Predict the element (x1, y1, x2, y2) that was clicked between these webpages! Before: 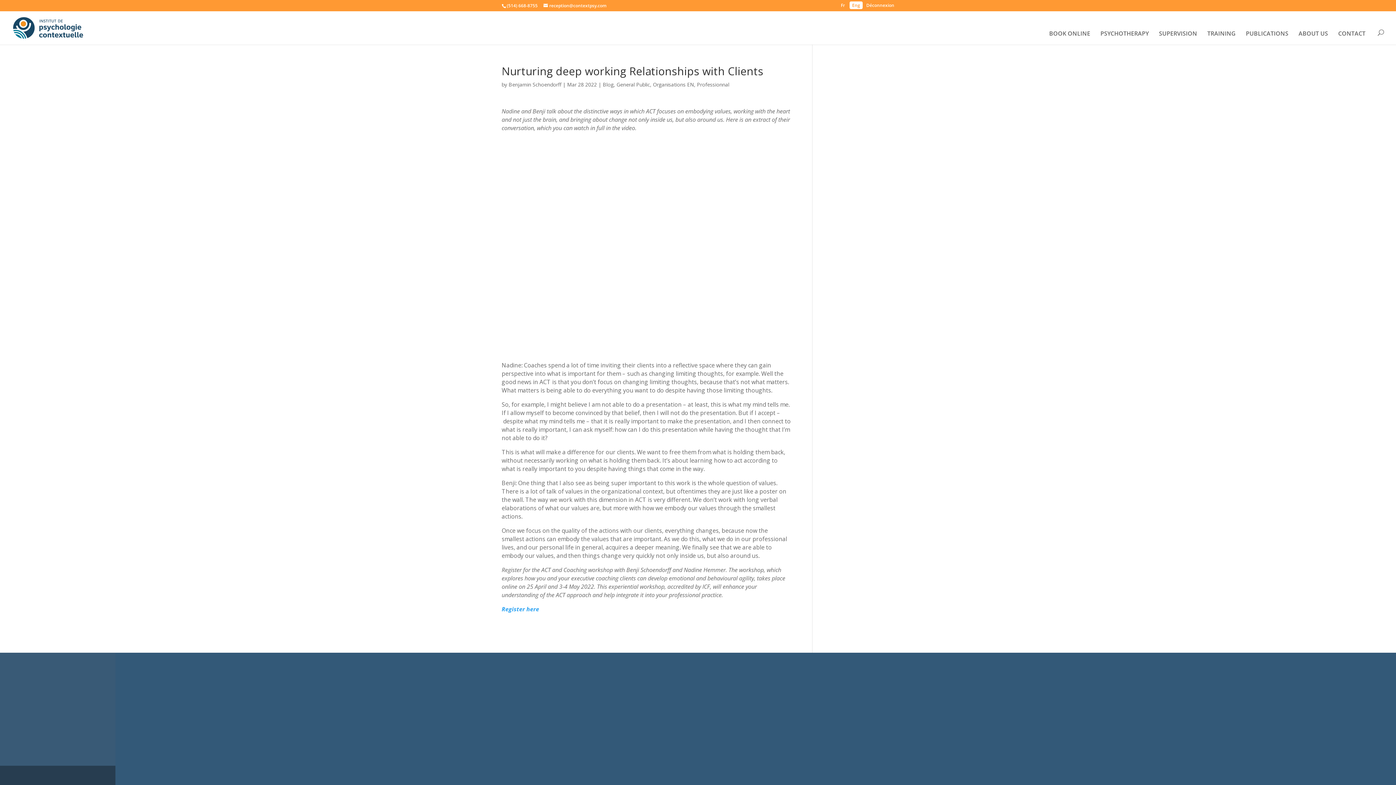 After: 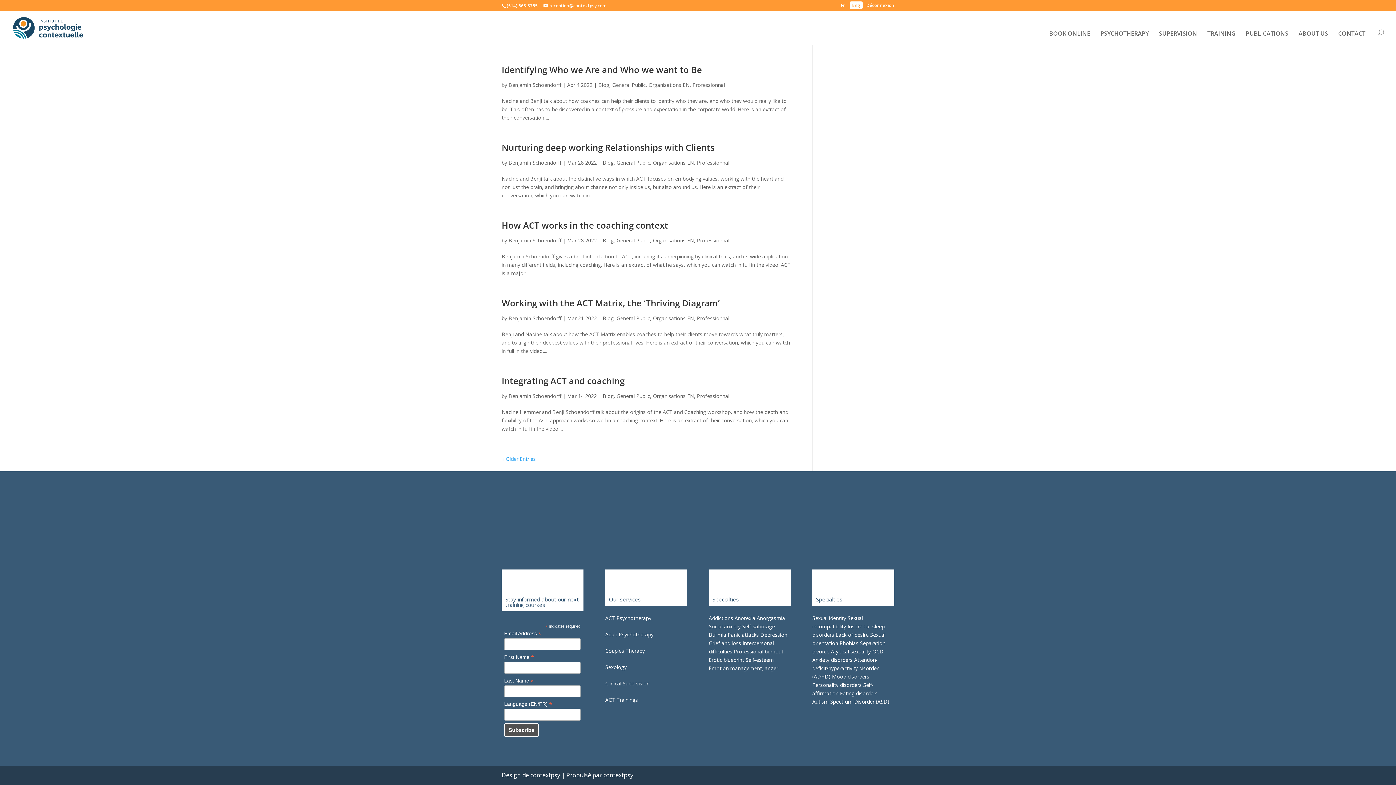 Action: label: Benjamin Schoendorff bbox: (508, 81, 561, 88)